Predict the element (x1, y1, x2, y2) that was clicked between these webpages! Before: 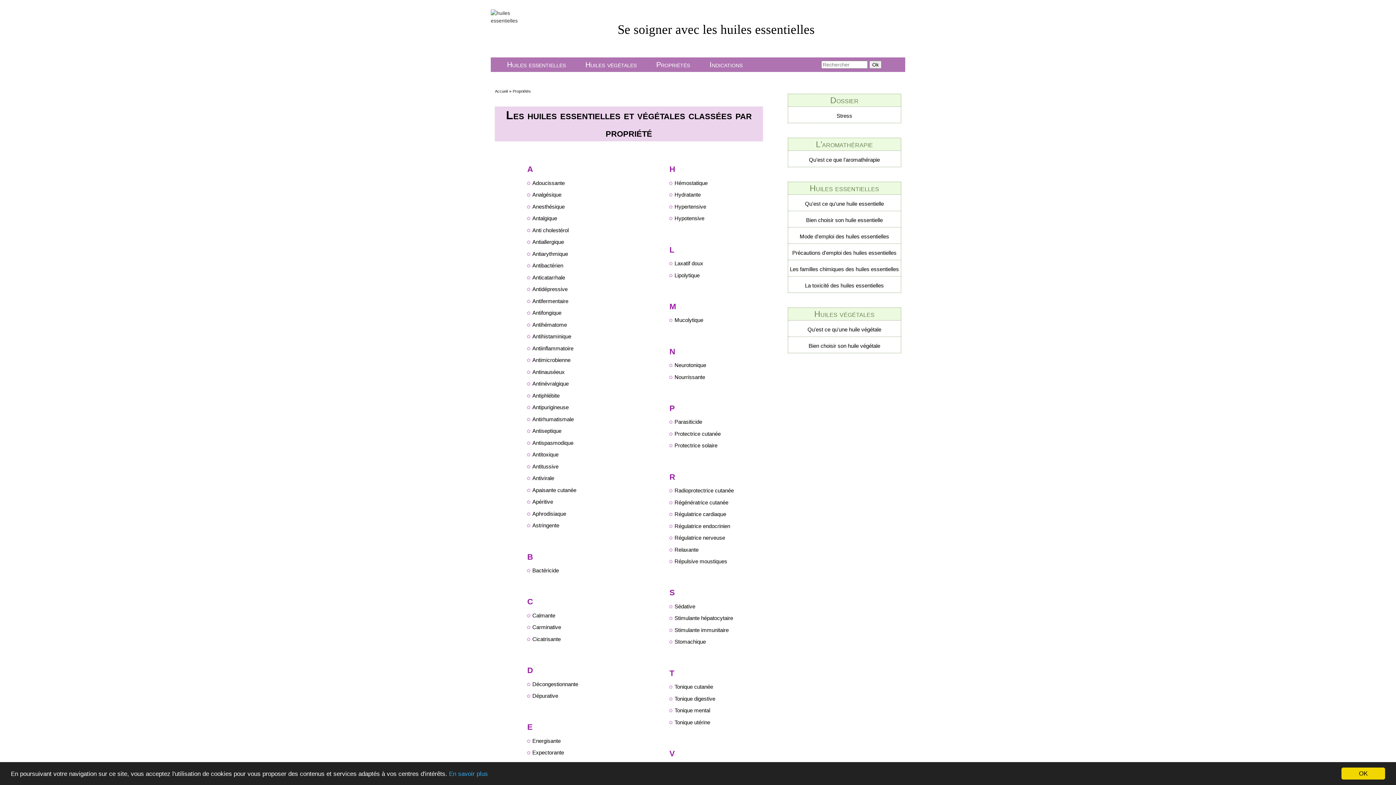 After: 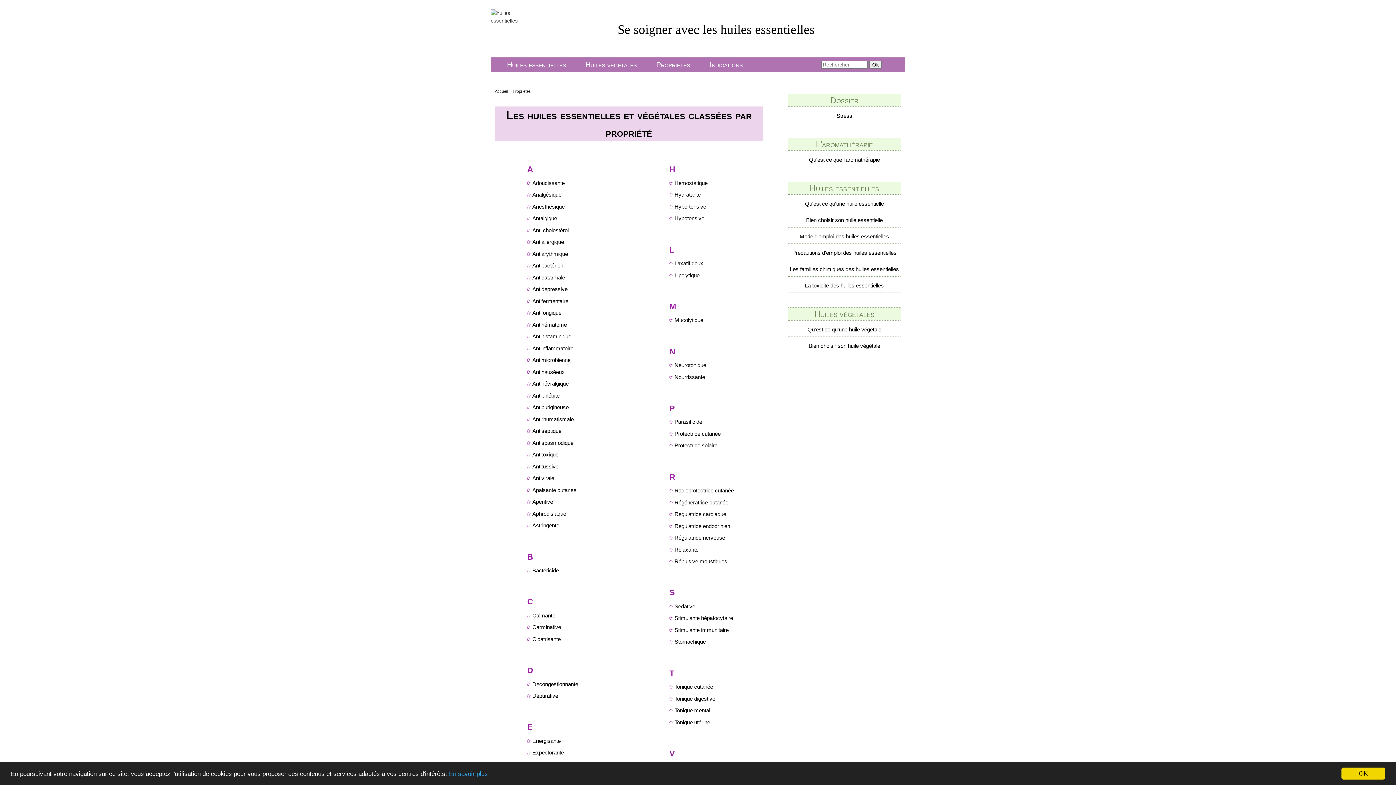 Action: bbox: (495, 87, 507, 93) label: Accueil